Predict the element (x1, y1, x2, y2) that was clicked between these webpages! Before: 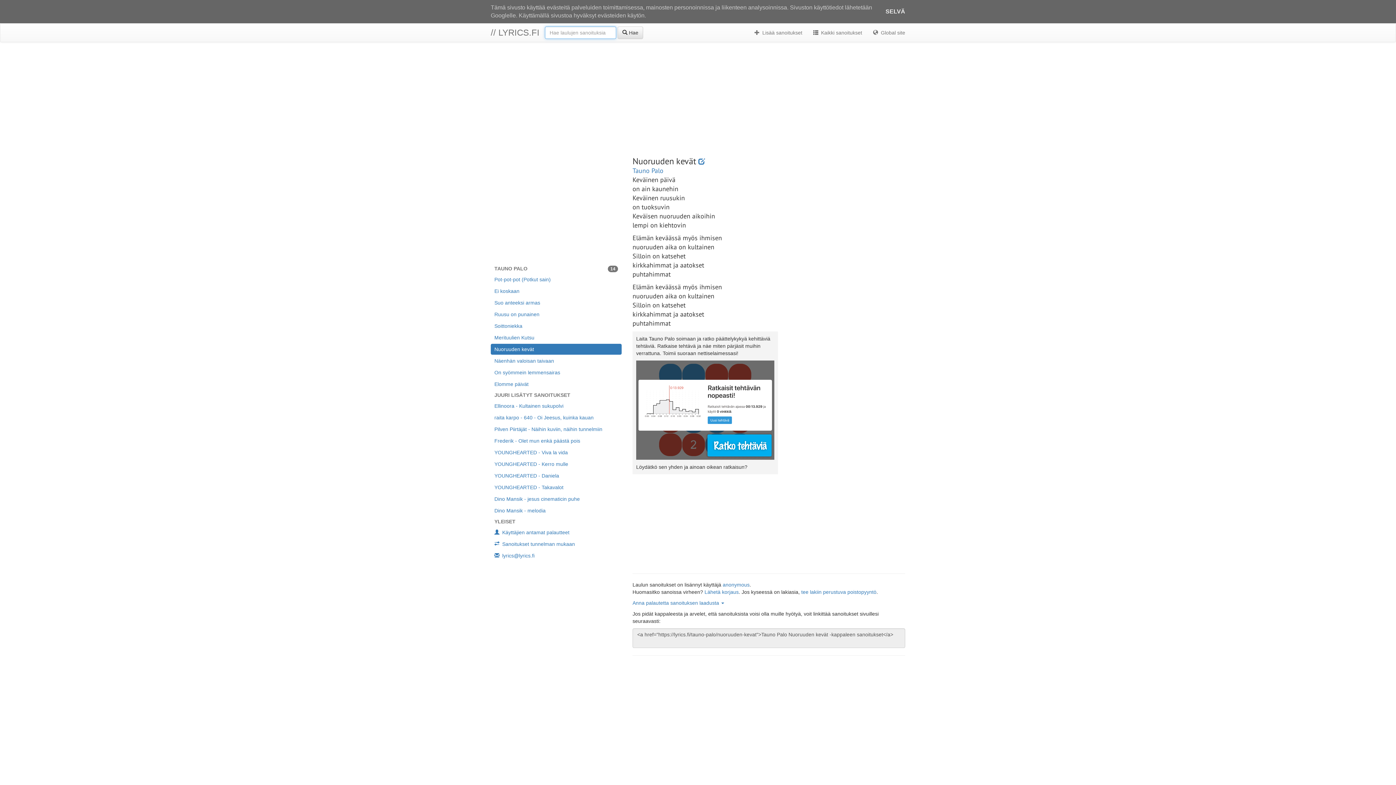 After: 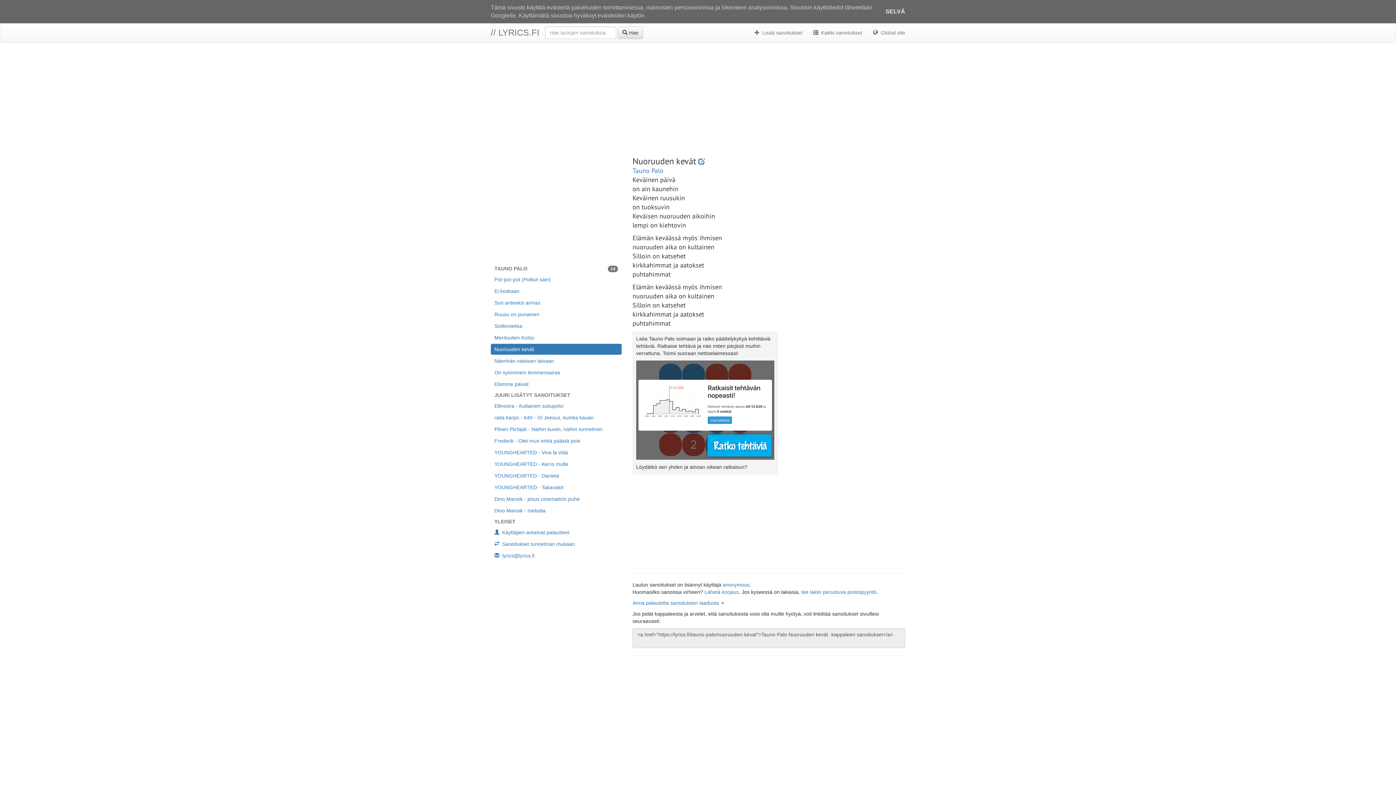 Action: label: YLEISET bbox: (490, 517, 621, 526)